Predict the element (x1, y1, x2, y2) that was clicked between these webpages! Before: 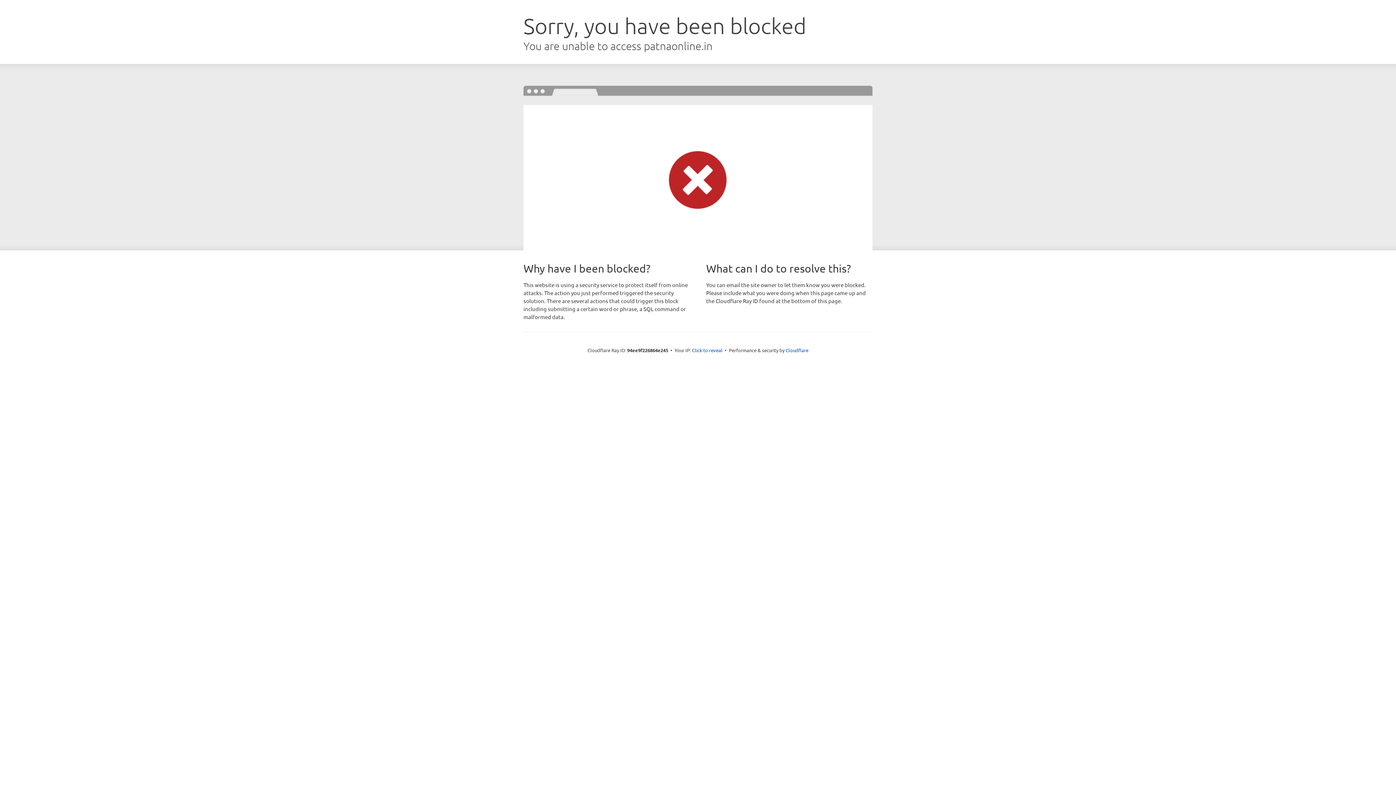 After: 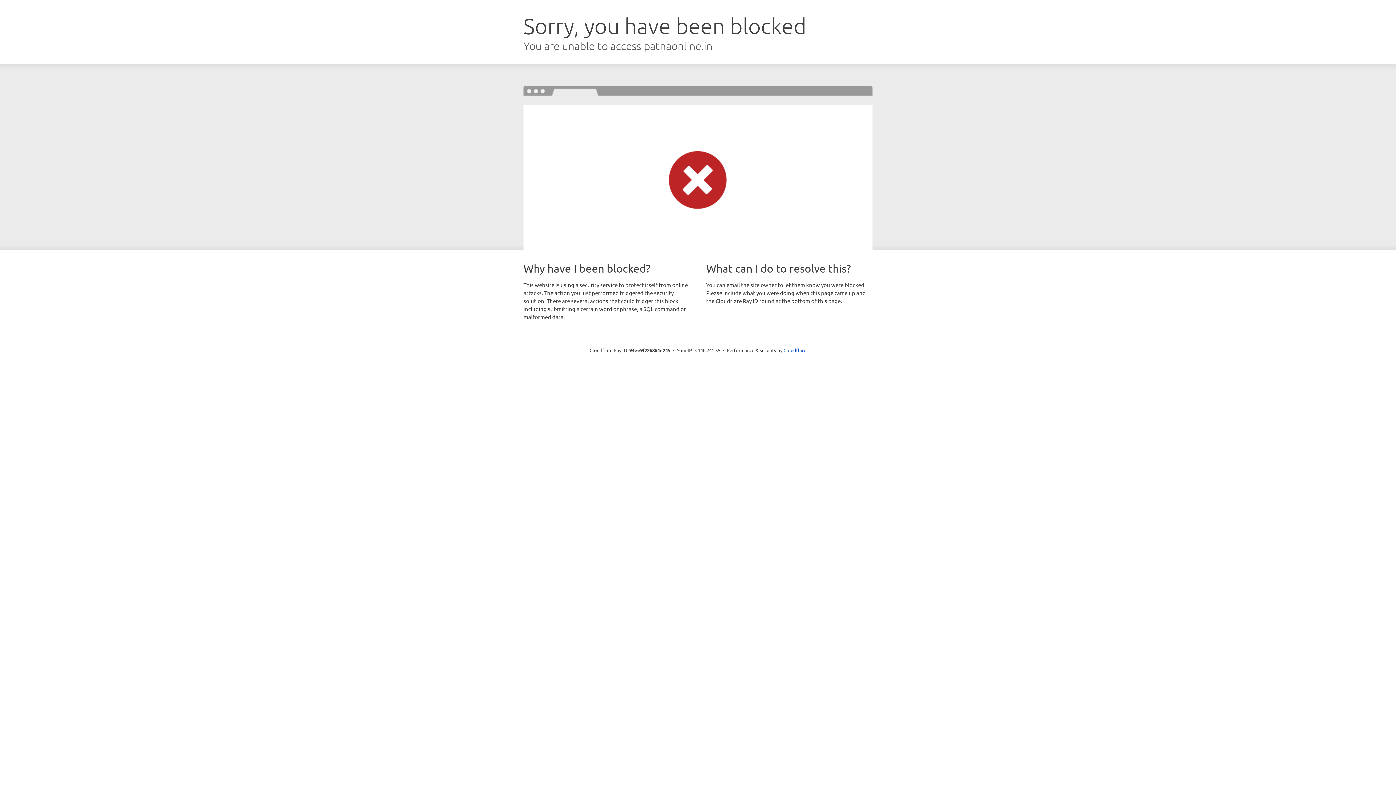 Action: label: Click to reveal bbox: (692, 346, 722, 353)